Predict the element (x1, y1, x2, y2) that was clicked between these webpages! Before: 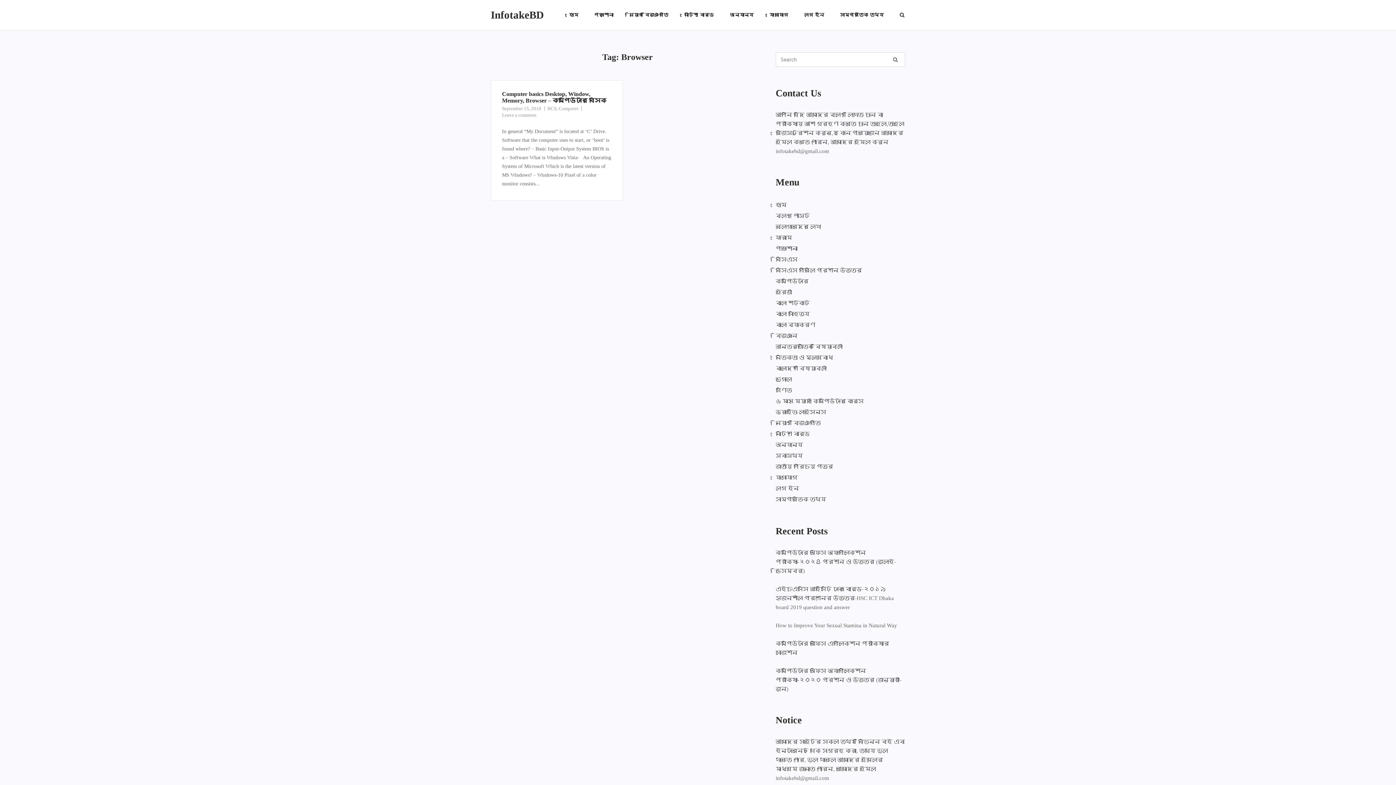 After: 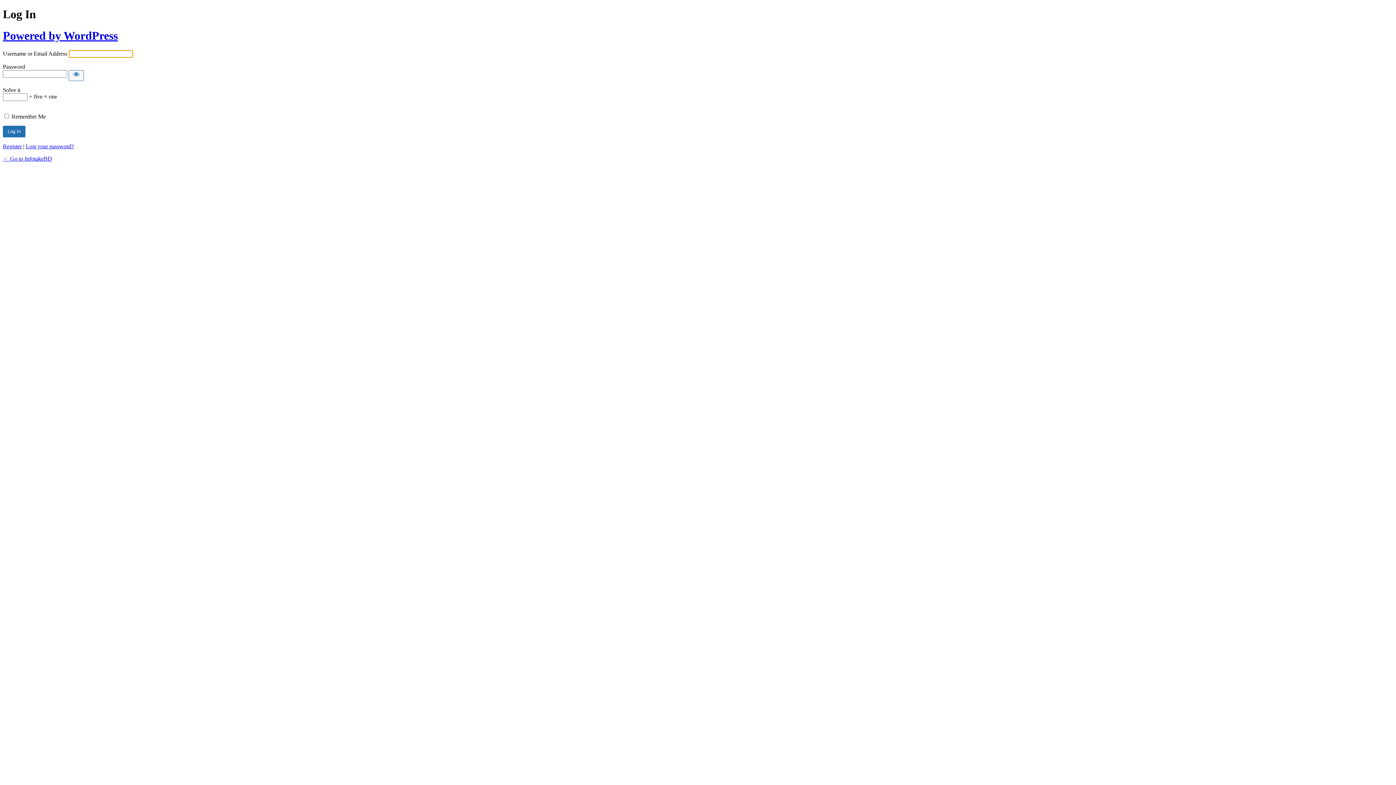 Action: bbox: (775, 485, 799, 491) label: লগ ইন